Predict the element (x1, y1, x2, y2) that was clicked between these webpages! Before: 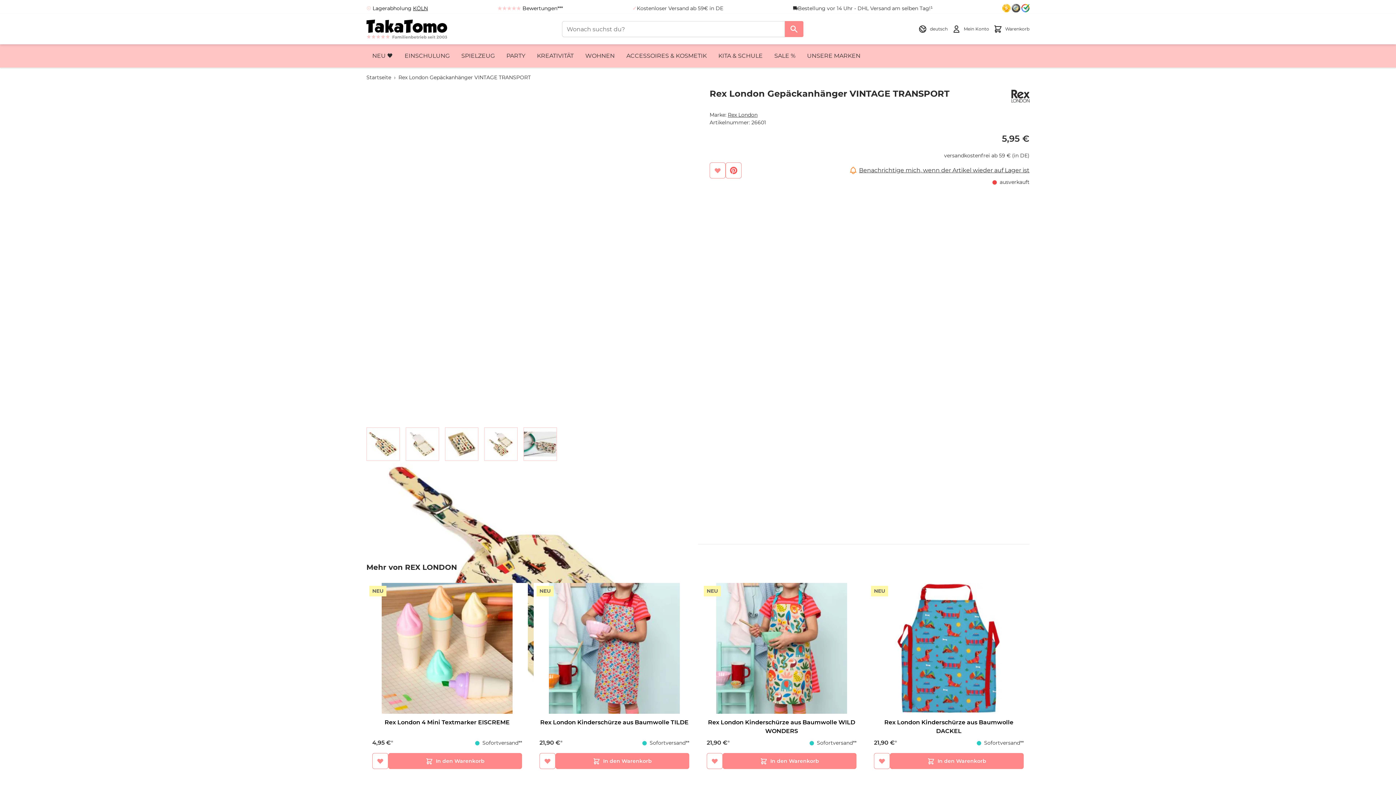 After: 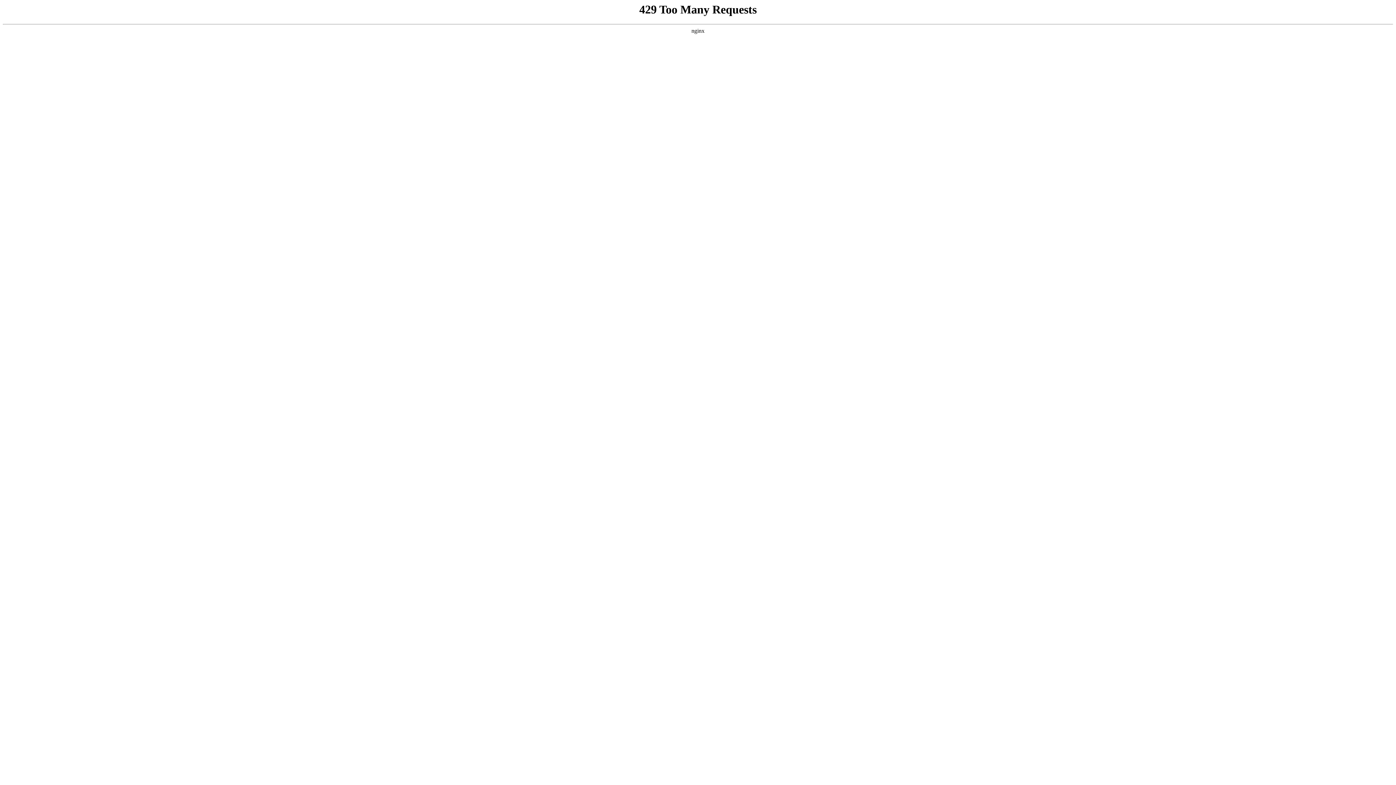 Action: label: NEU bbox: (868, 583, 1029, 714)